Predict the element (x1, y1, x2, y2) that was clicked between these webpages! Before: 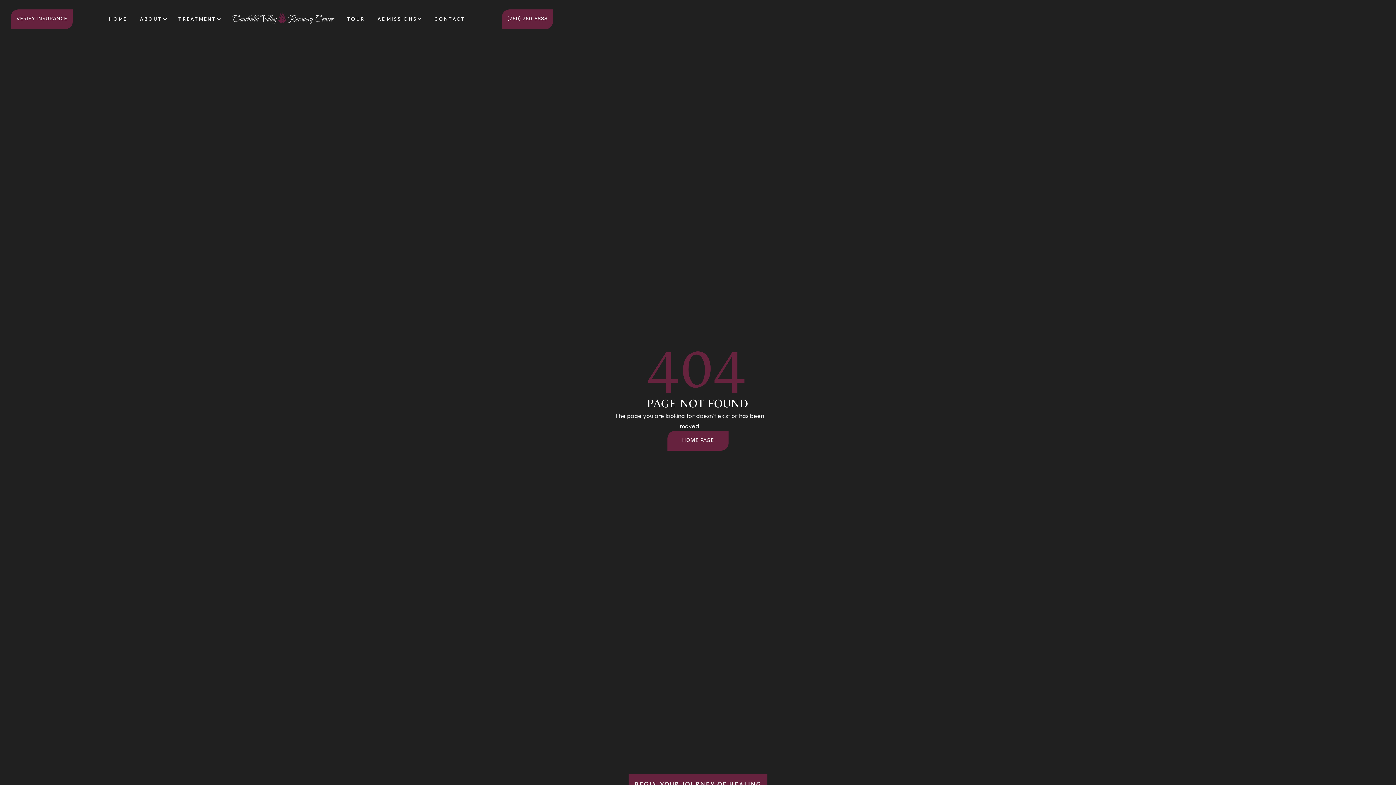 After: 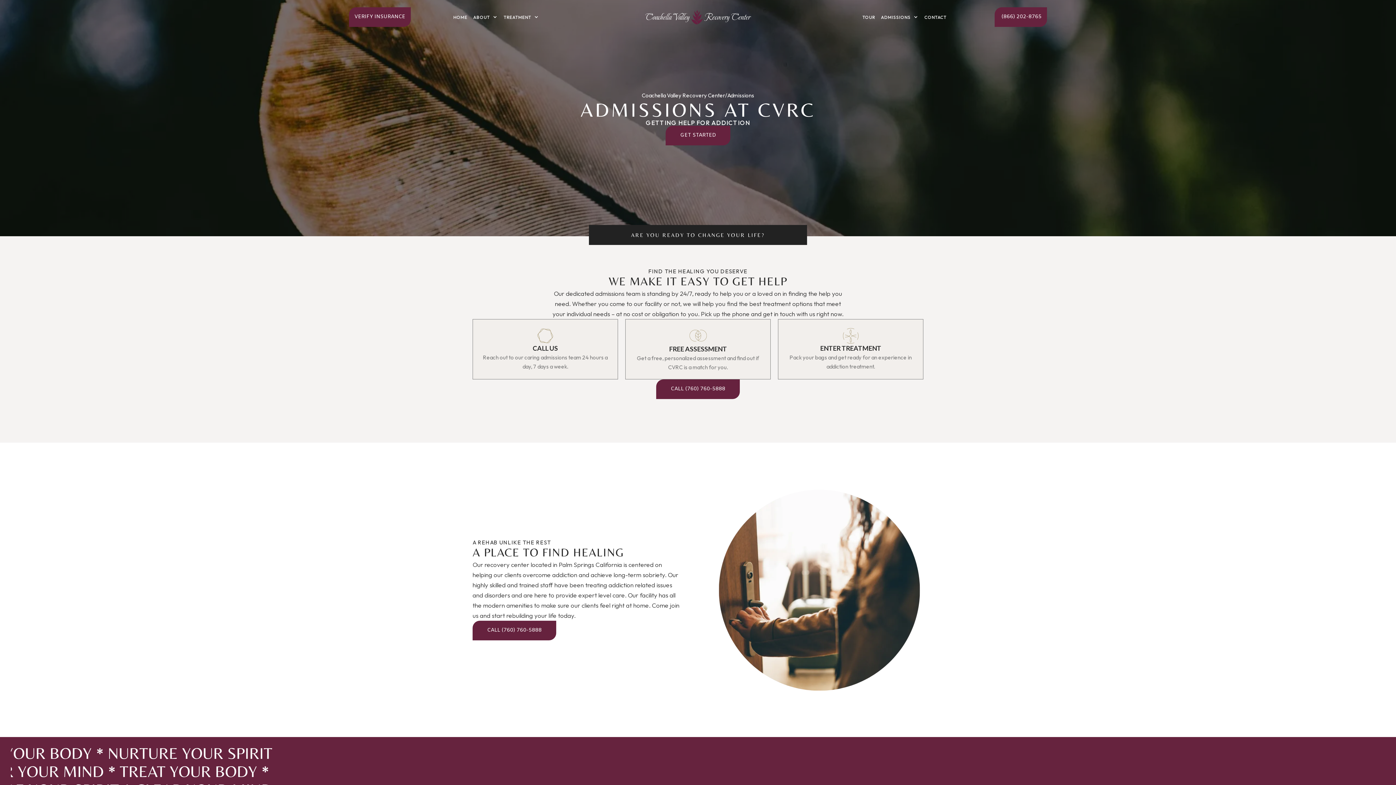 Action: bbox: (377, 16, 417, 21) label: ADMISSIONS